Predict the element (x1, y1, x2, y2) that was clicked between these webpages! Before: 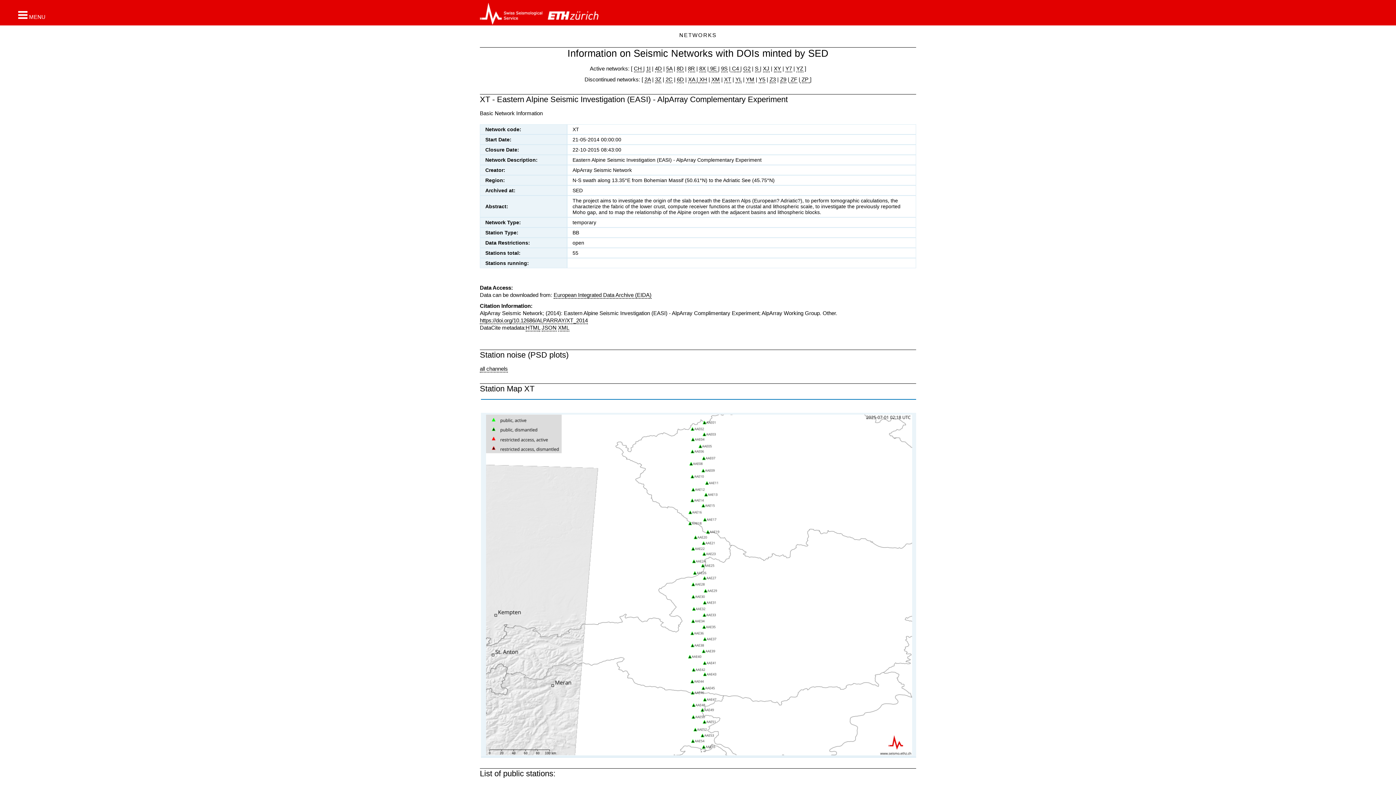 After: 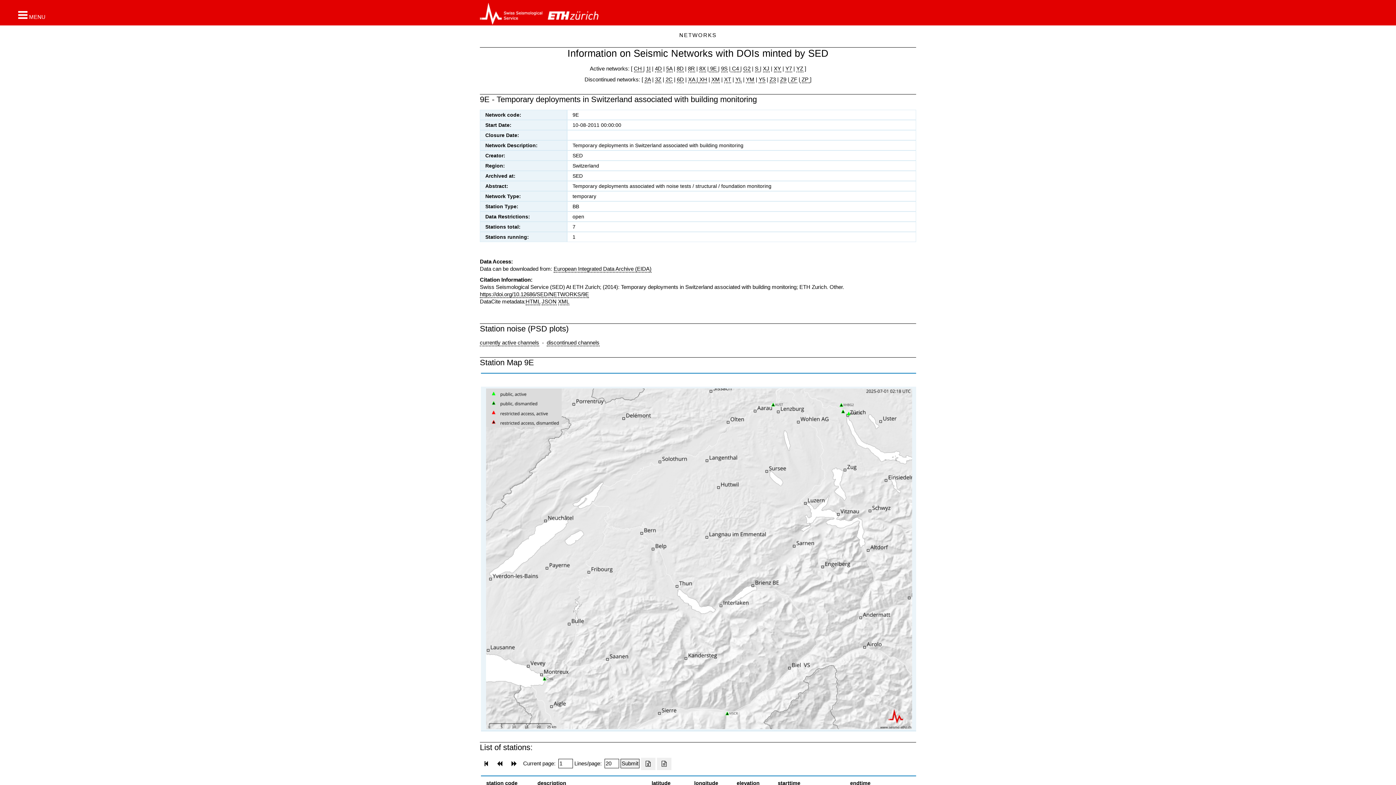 Action: bbox: (708, 65, 718, 72) label:  9E 